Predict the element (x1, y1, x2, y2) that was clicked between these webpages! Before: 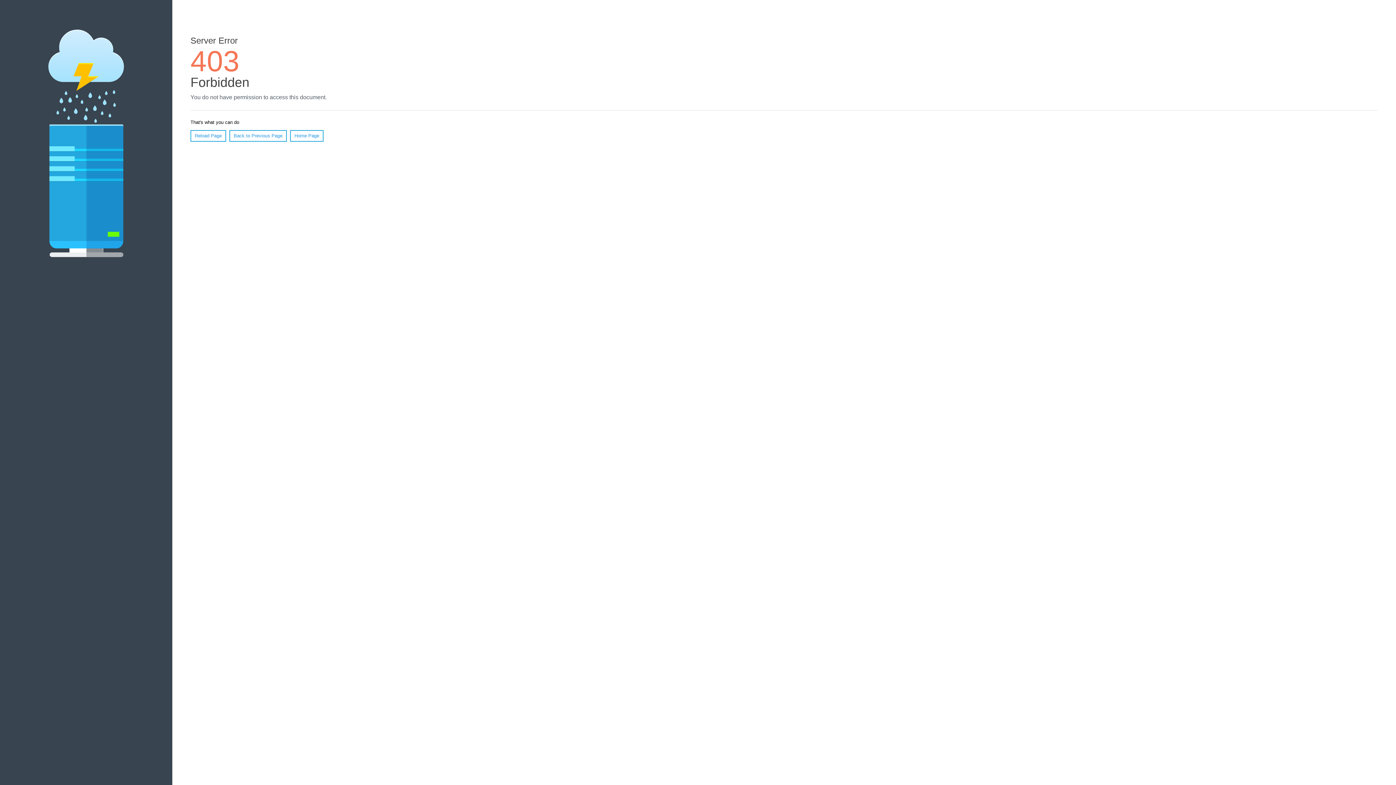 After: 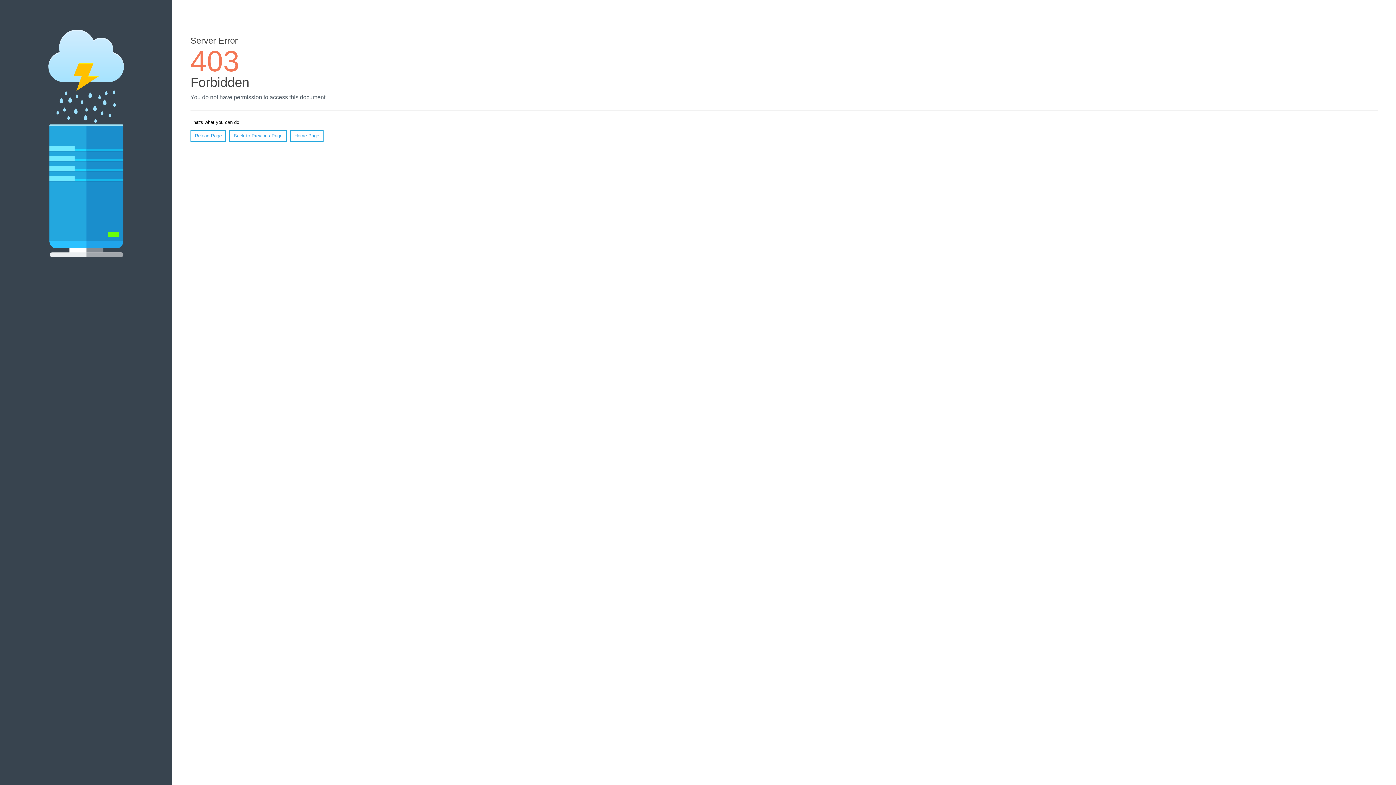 Action: label: Home Page bbox: (290, 130, 323, 141)